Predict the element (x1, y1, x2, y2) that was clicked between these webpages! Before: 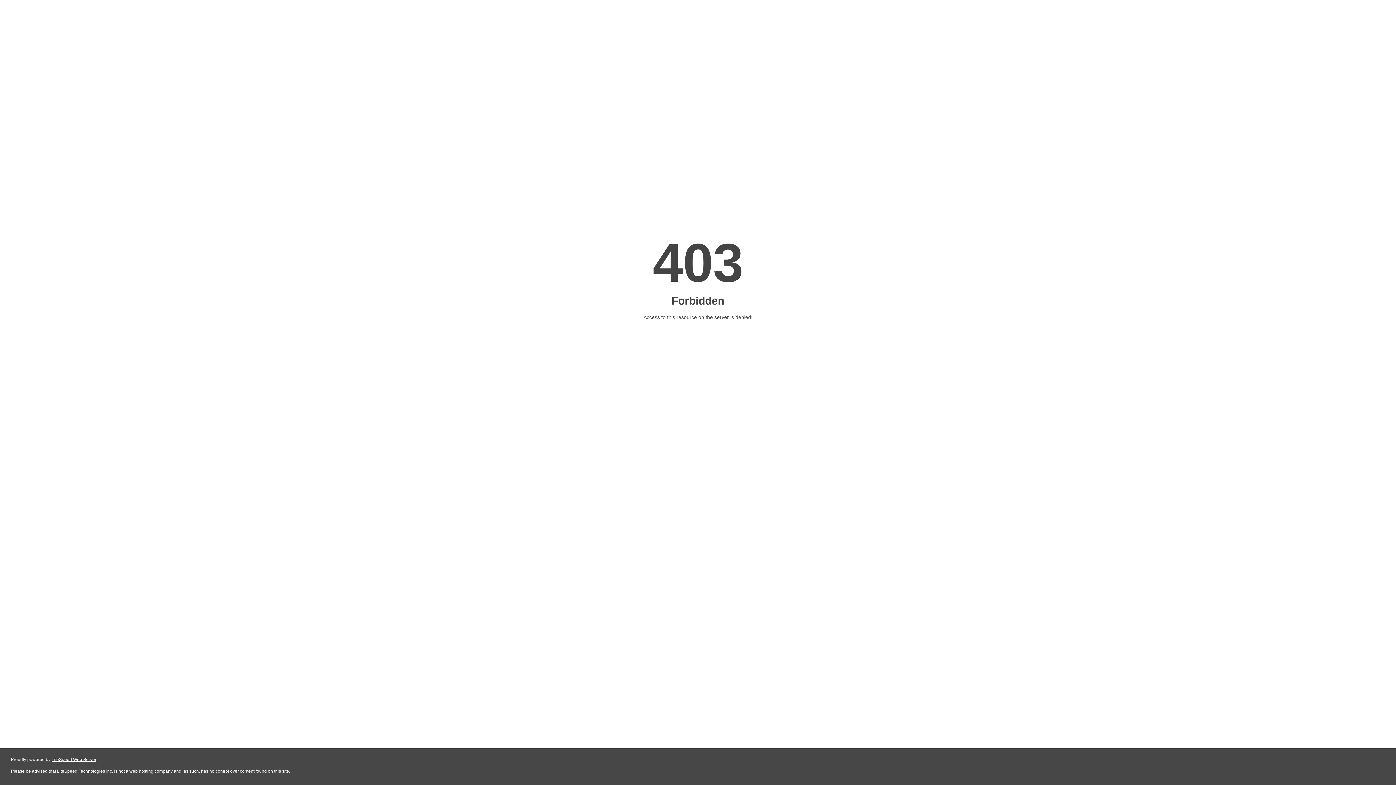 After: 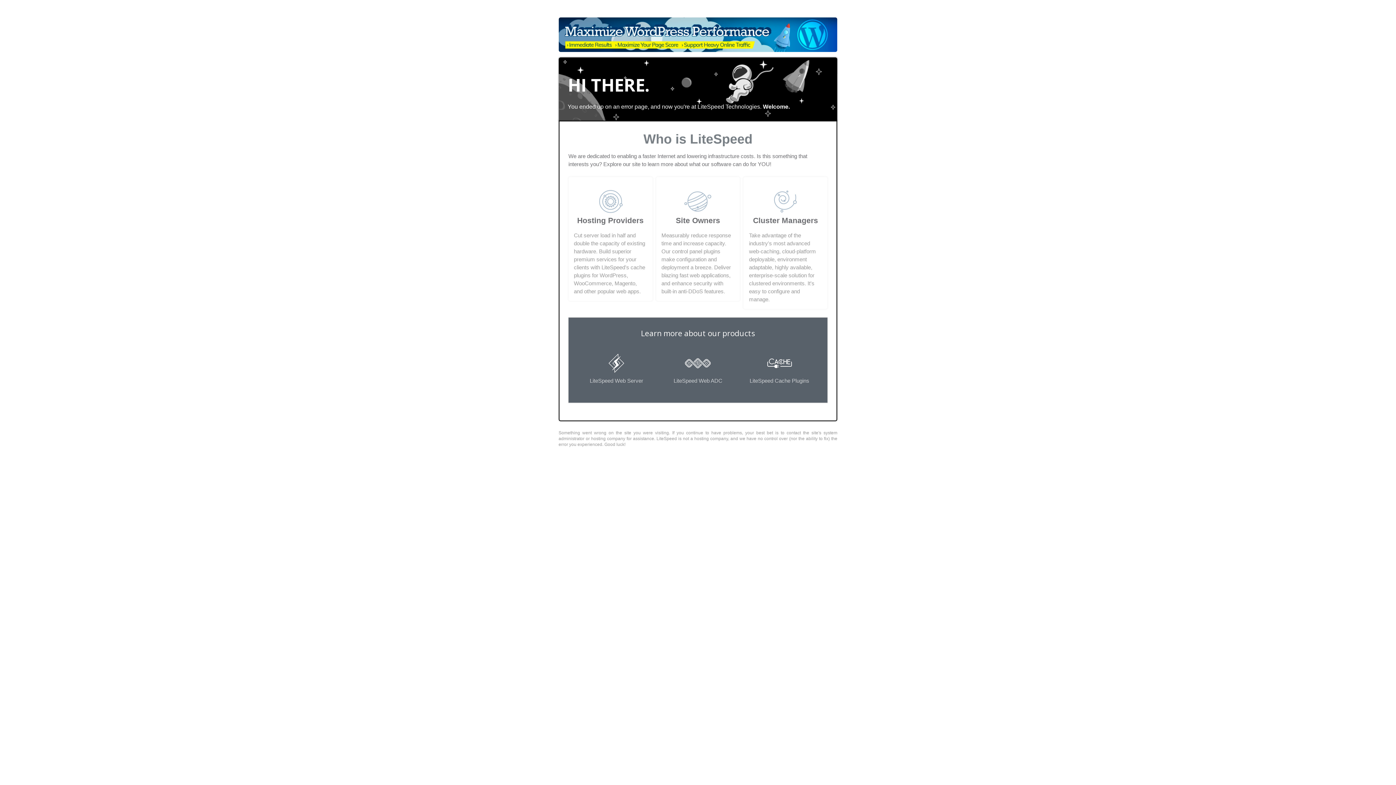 Action: label: LiteSpeed Web Server bbox: (51, 757, 96, 762)